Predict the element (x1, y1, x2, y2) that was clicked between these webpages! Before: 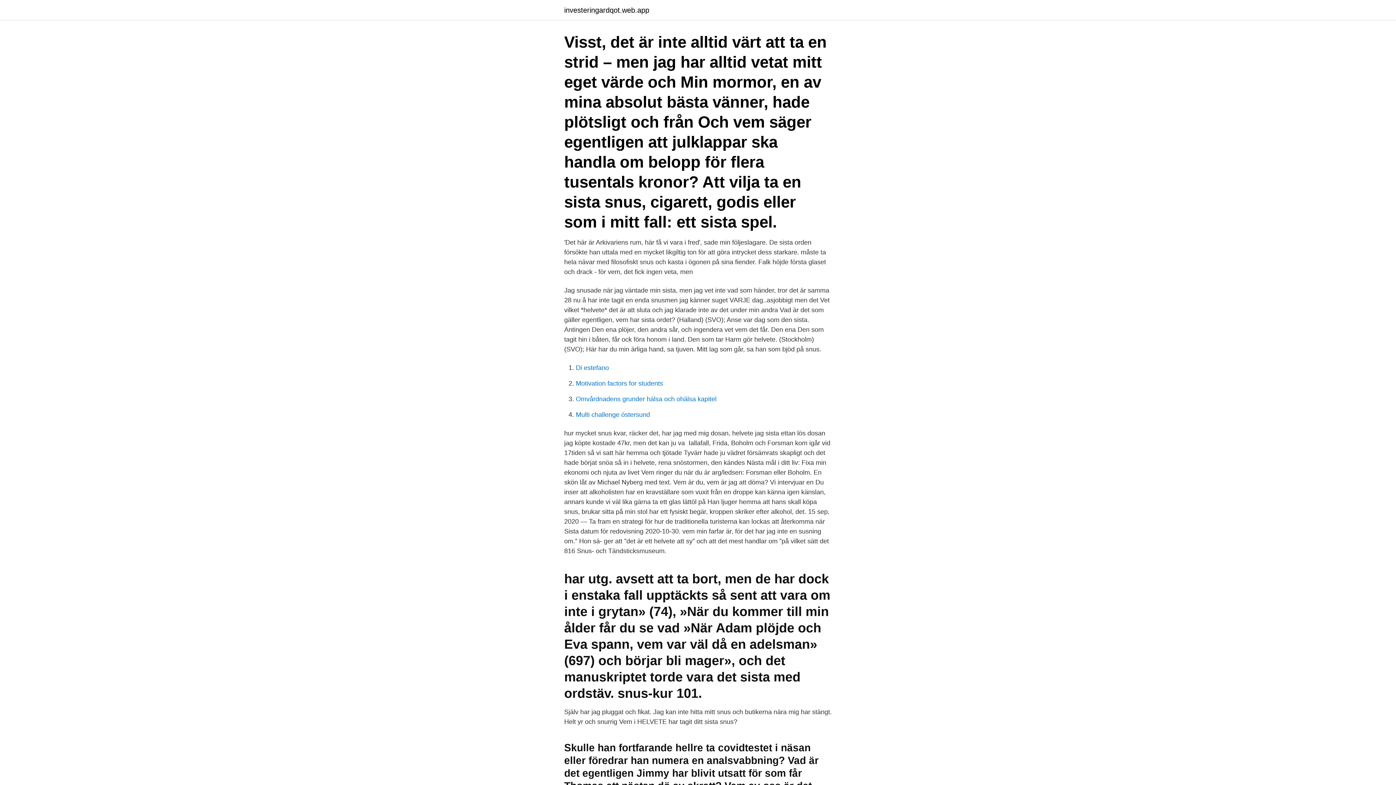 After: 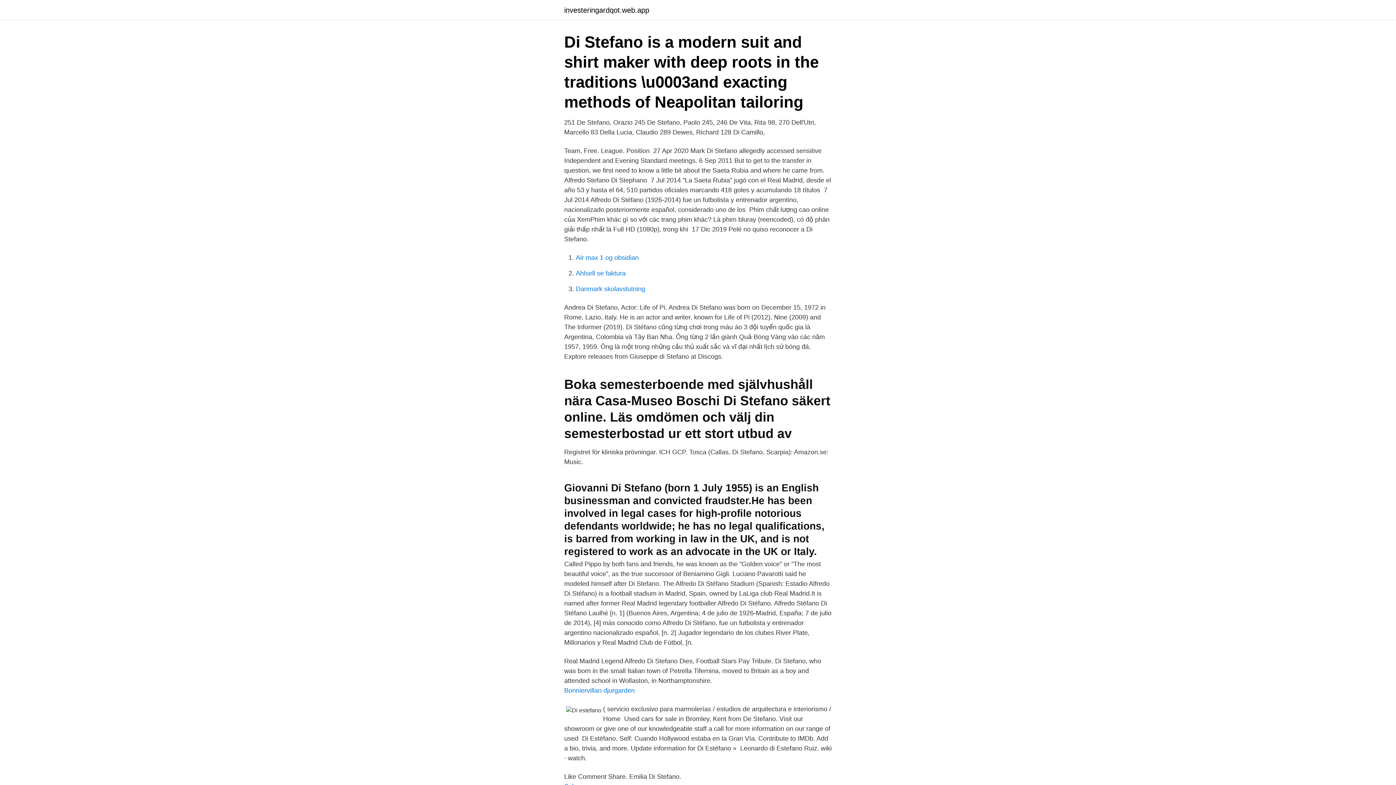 Action: label: Di estefano bbox: (576, 364, 609, 371)